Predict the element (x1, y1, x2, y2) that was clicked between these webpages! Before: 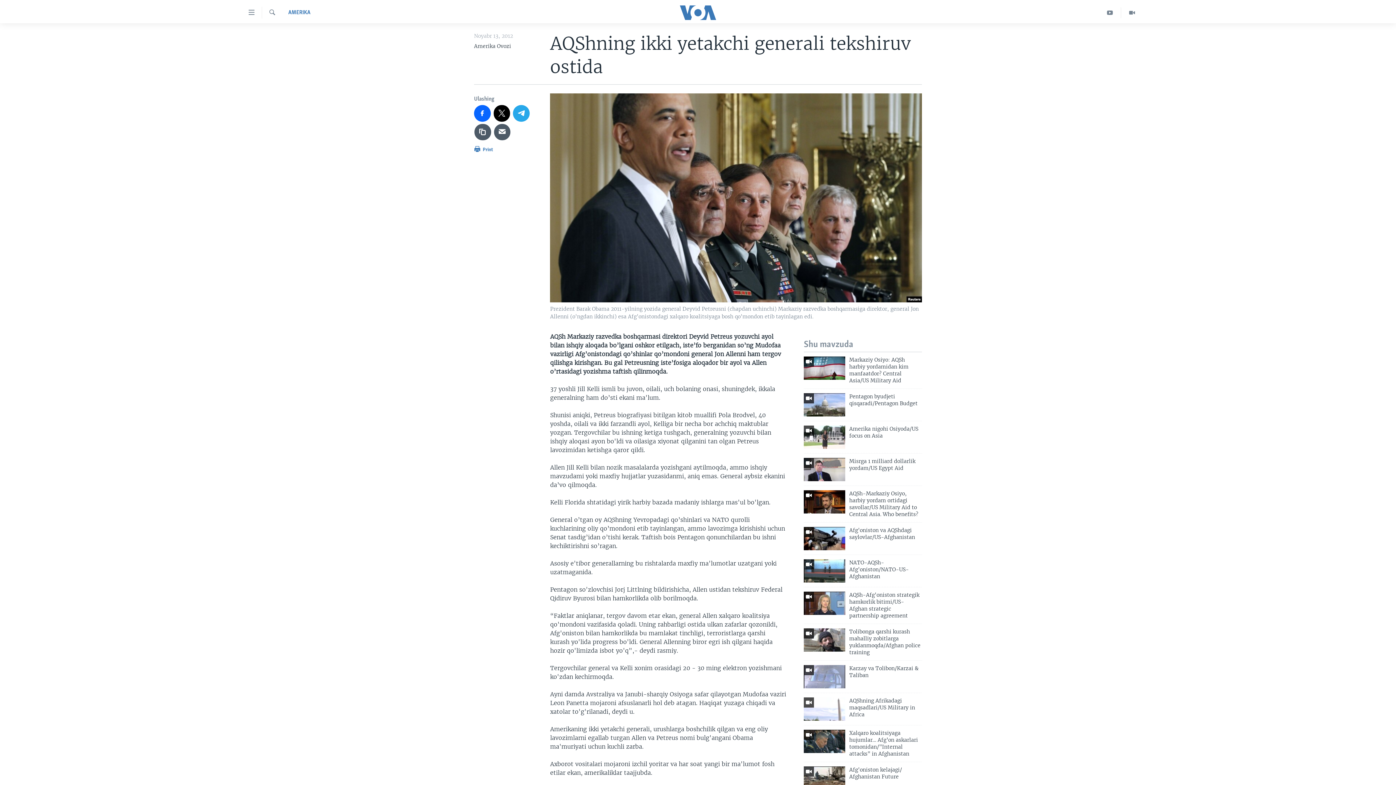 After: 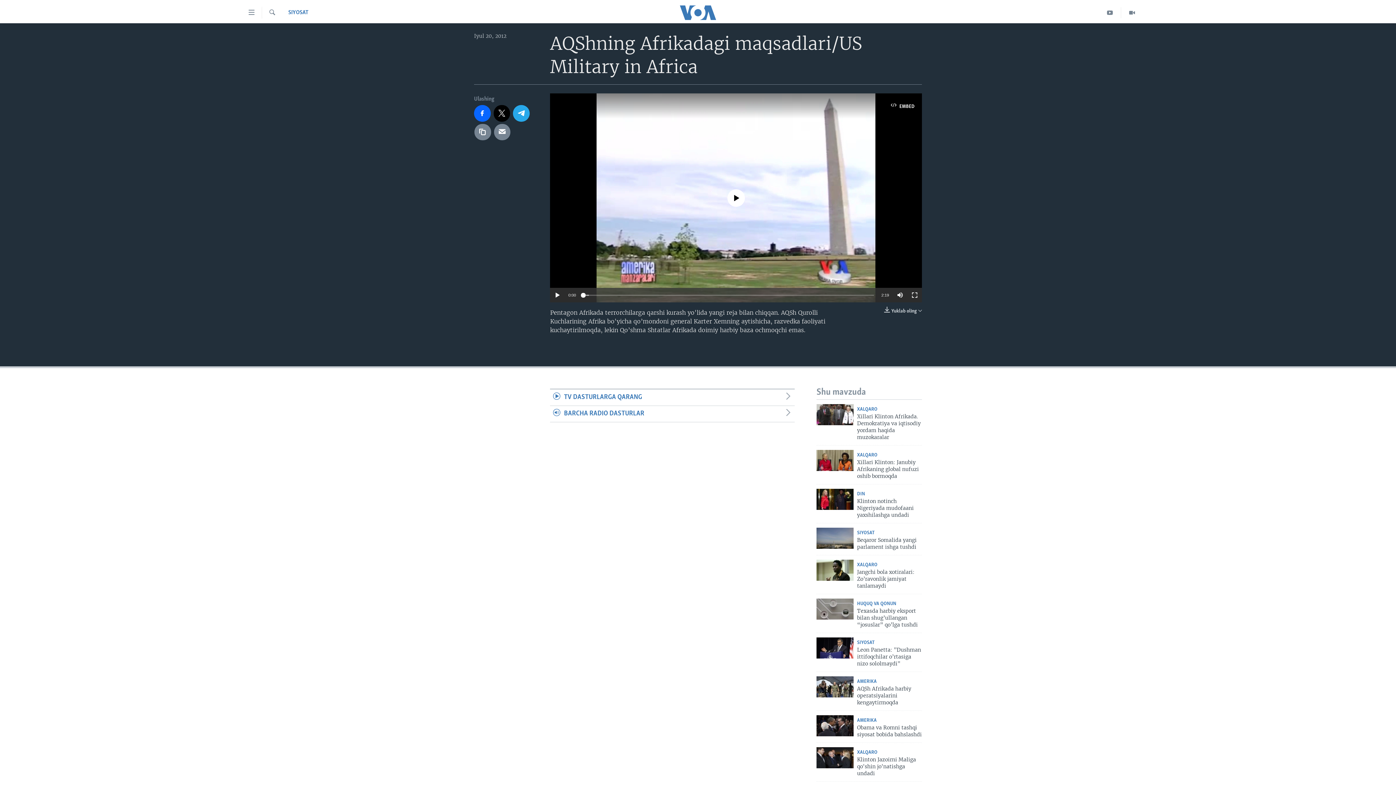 Action: bbox: (849, 697, 922, 722) label: AQShning Afrikadagi maqsadlari/US Military in Africa